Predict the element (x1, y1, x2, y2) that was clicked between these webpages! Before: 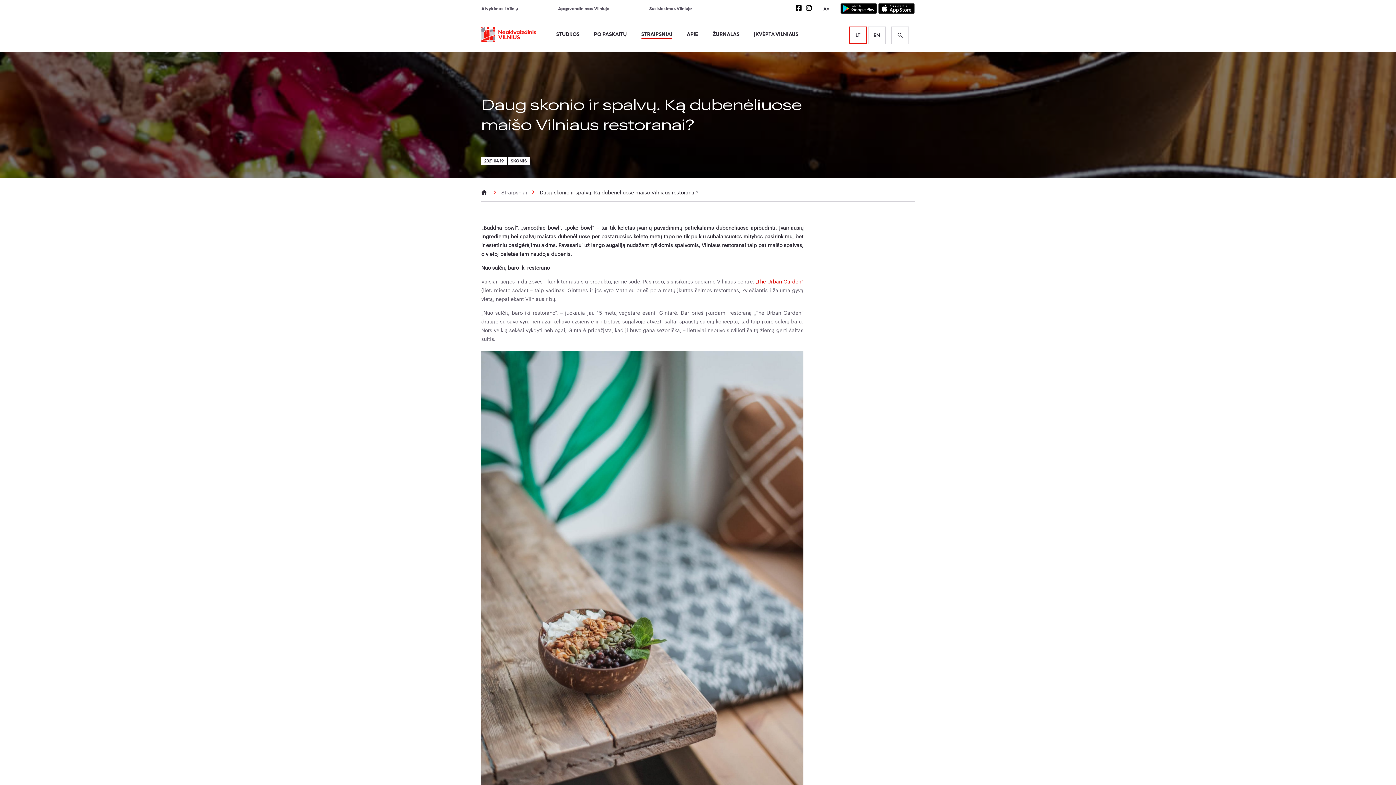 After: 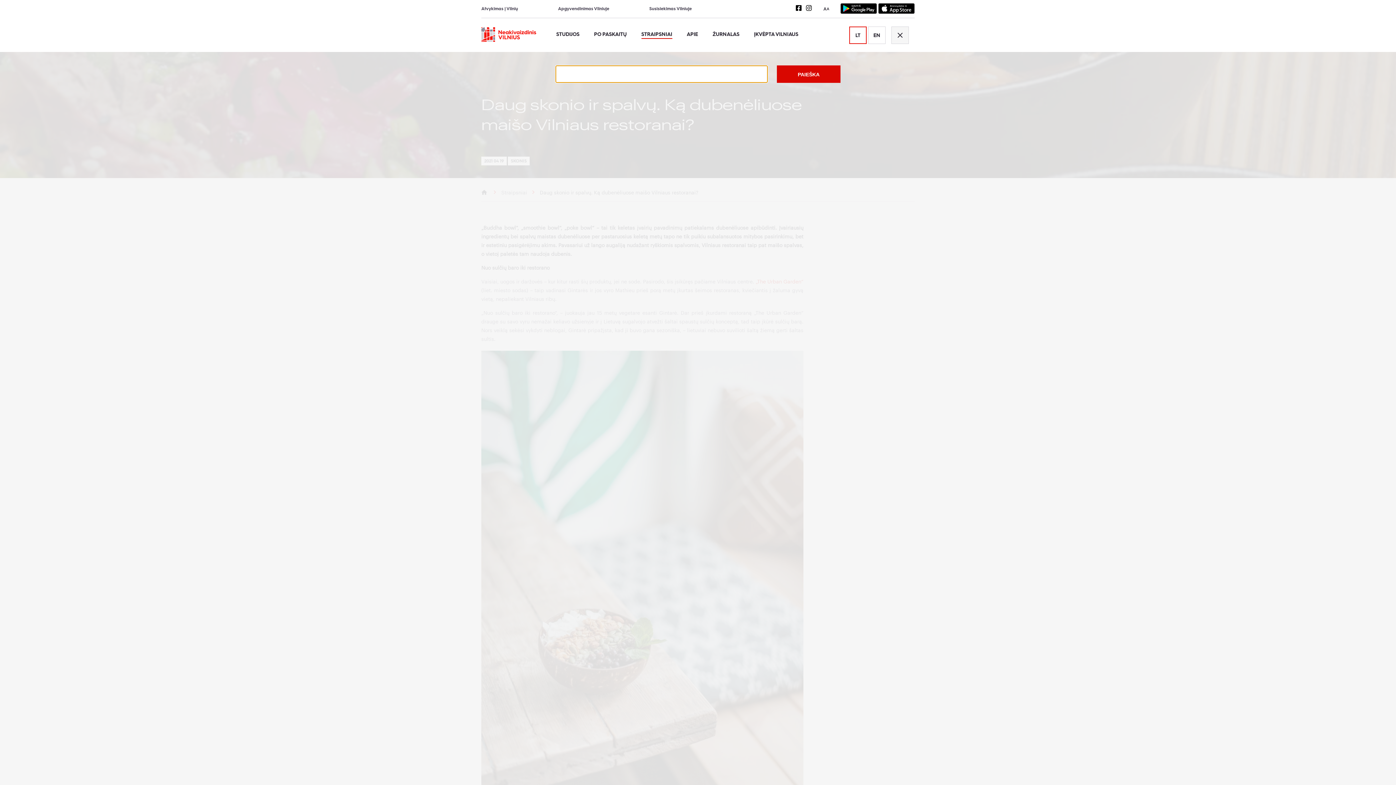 Action: label: Paieška bbox: (891, 26, 909, 43)